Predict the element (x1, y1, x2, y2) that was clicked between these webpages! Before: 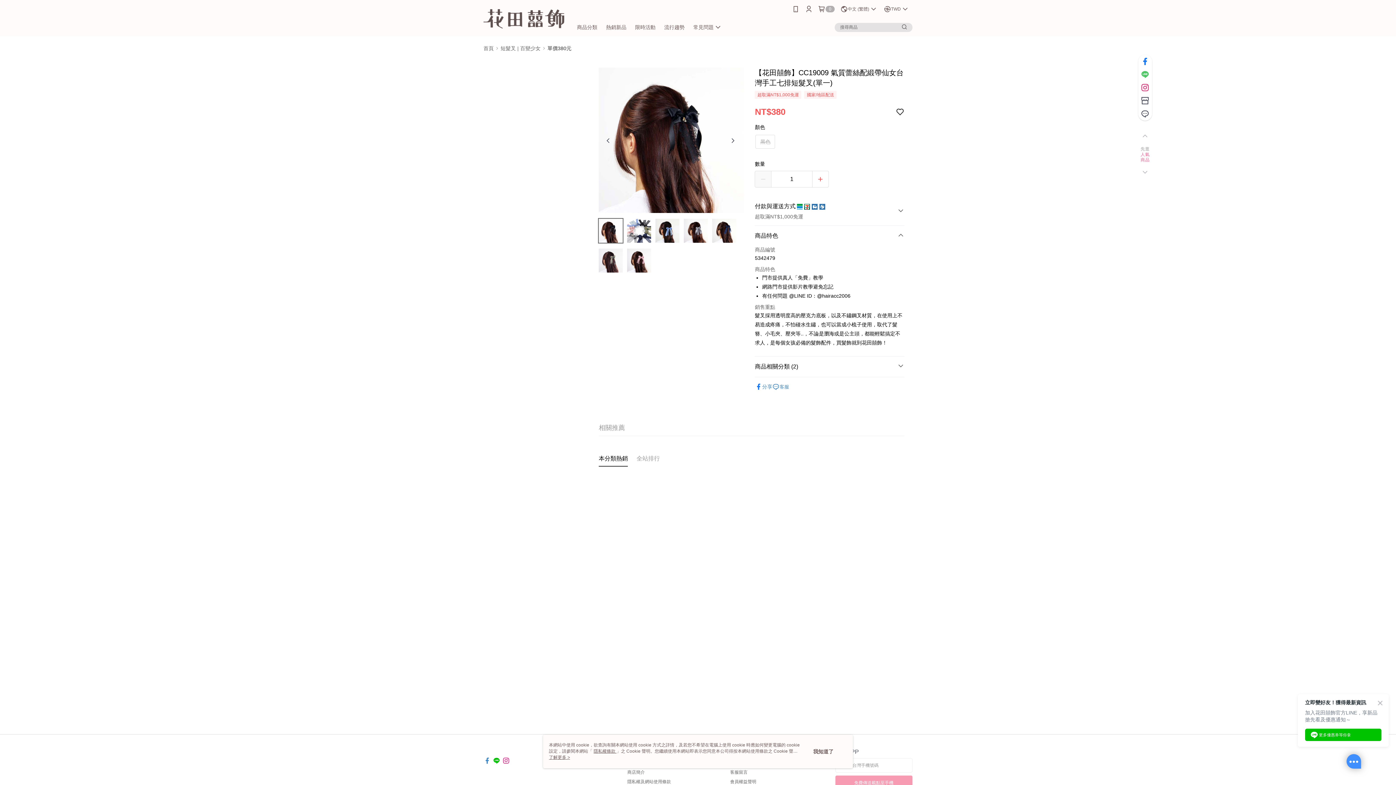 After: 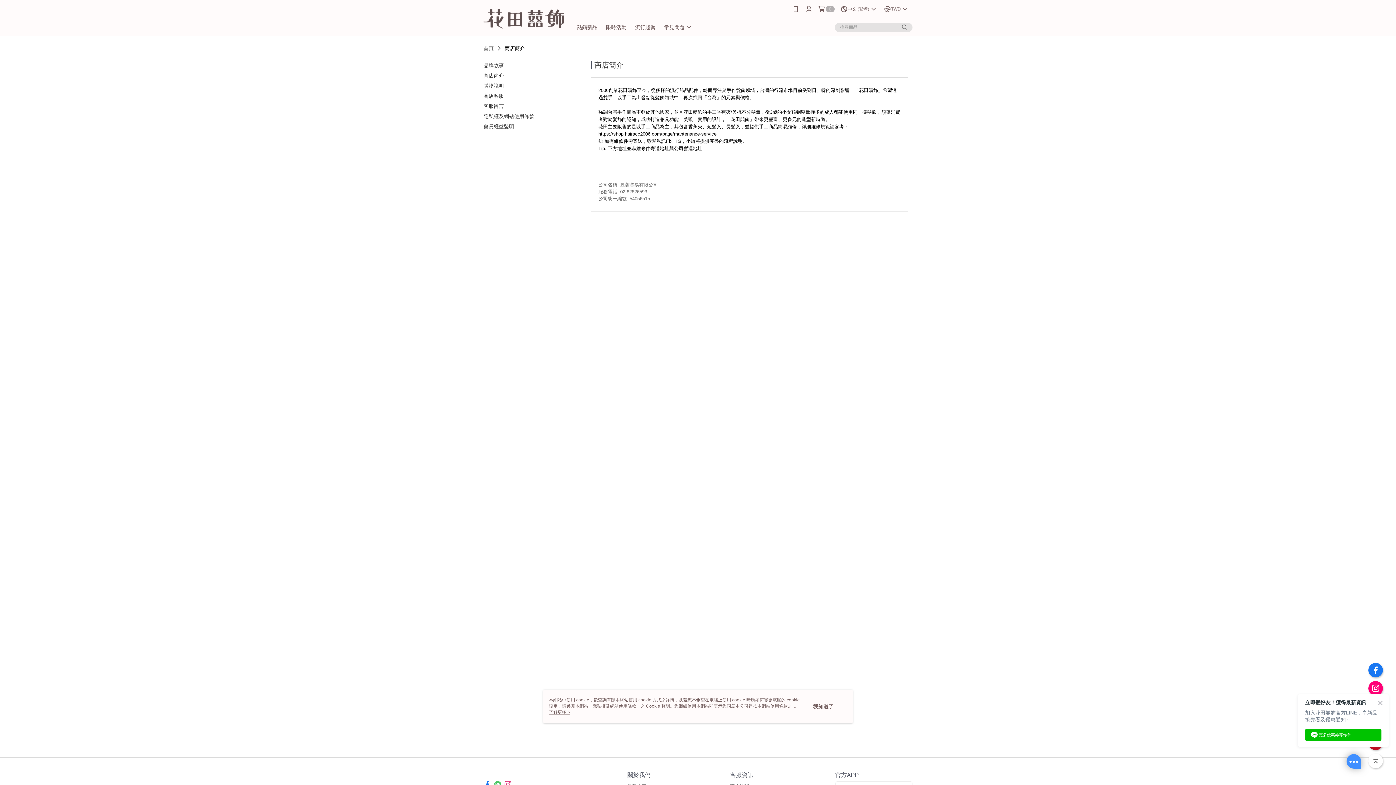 Action: bbox: (627, 770, 645, 775) label: 商店簡介